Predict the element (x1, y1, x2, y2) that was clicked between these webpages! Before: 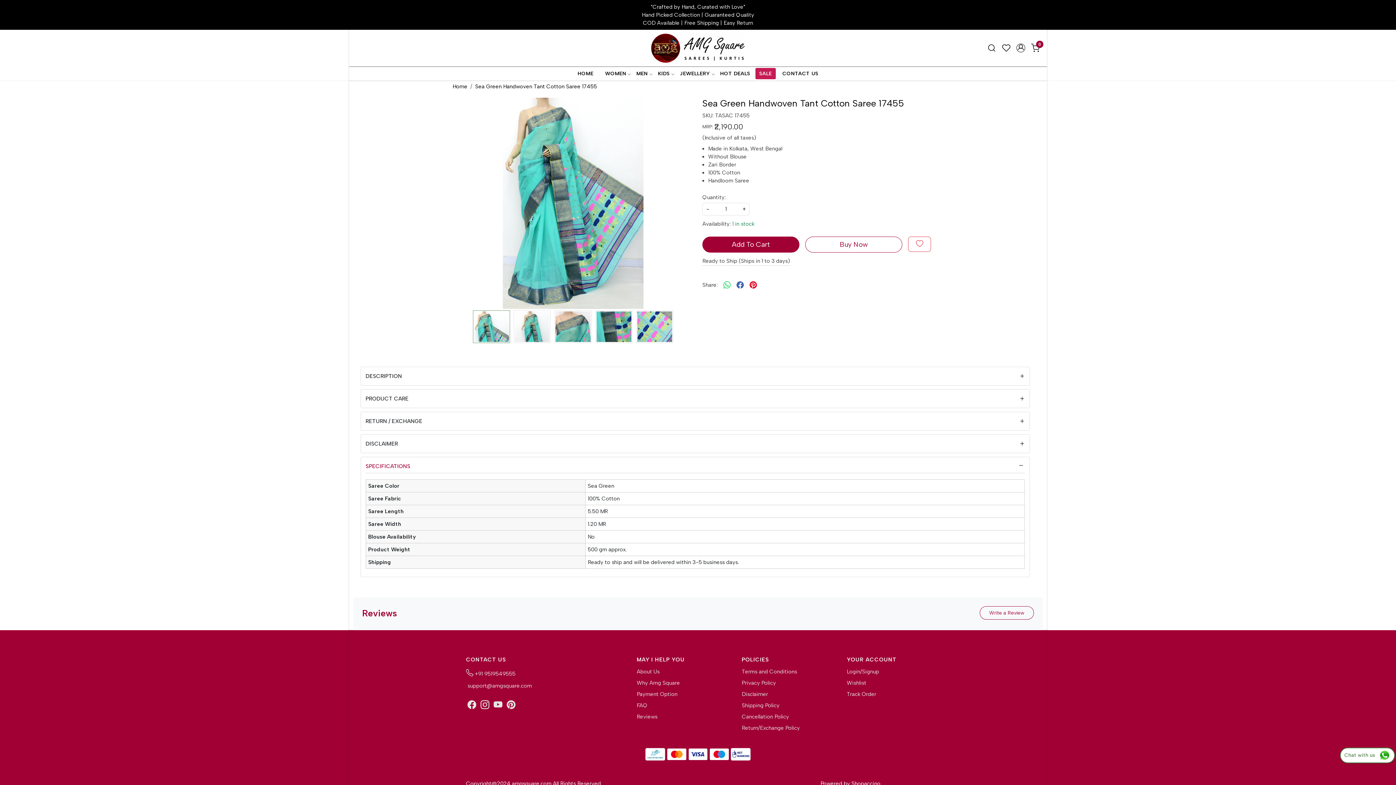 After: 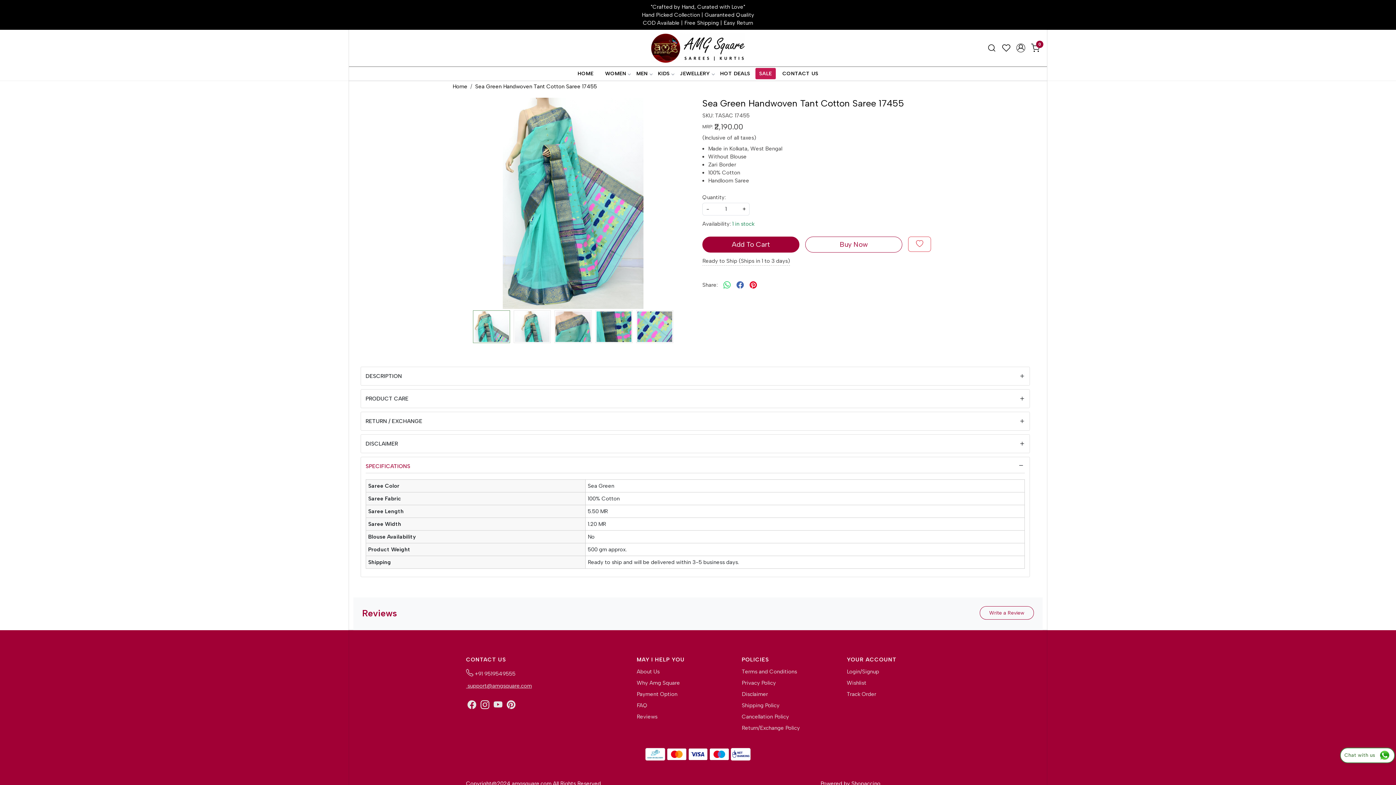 Action: bbox: (466, 680, 601, 691) label:  support@amgsquare.com